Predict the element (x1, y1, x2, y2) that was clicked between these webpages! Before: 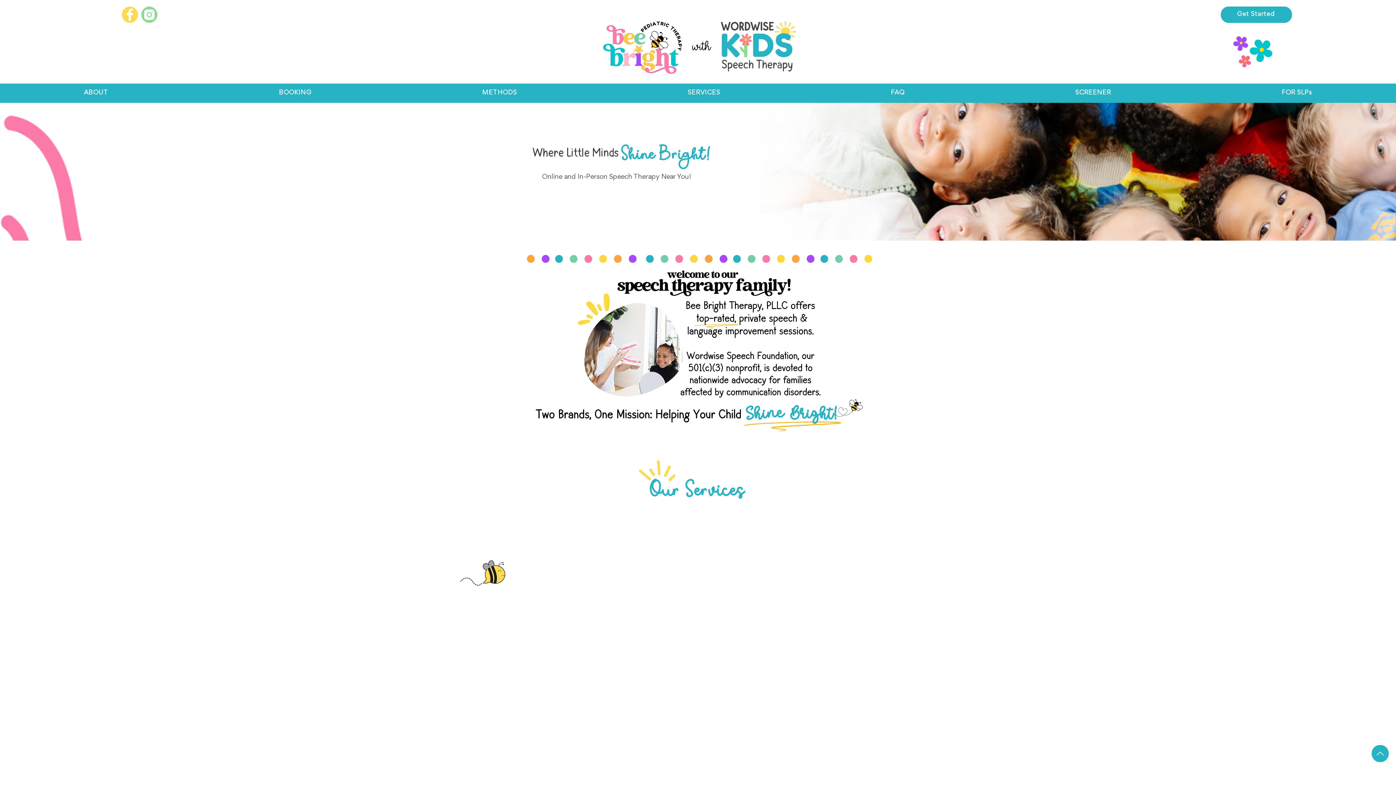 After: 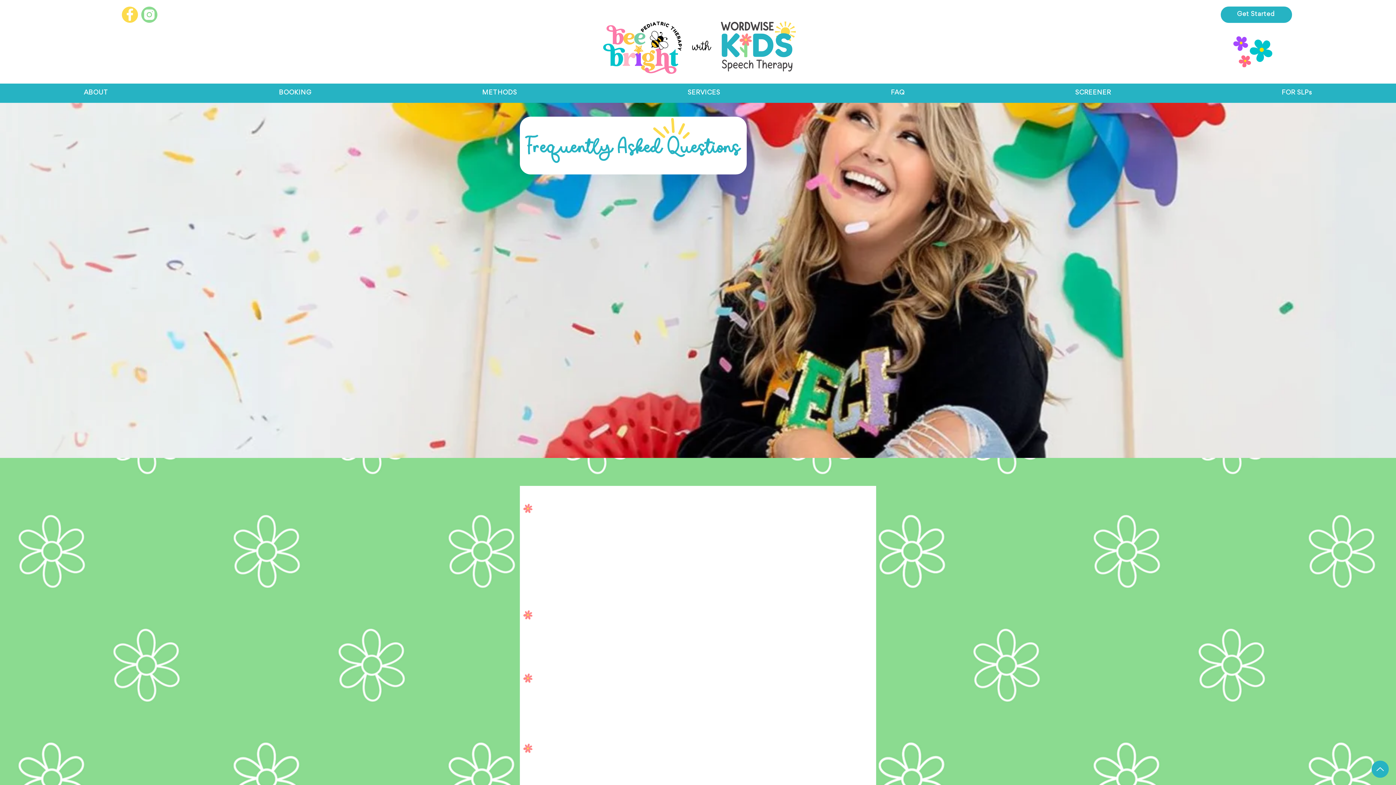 Action: label: FAQ bbox: (807, 83, 988, 102)